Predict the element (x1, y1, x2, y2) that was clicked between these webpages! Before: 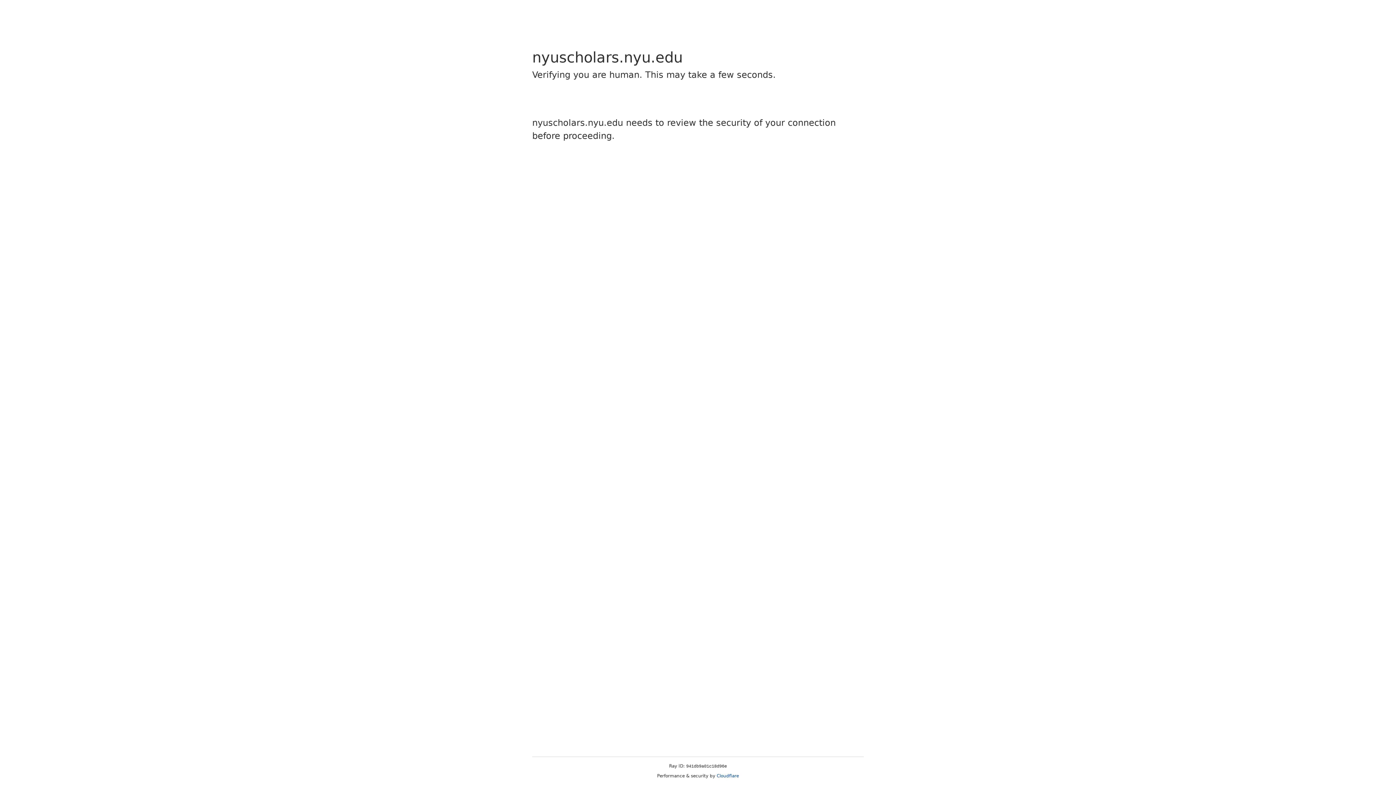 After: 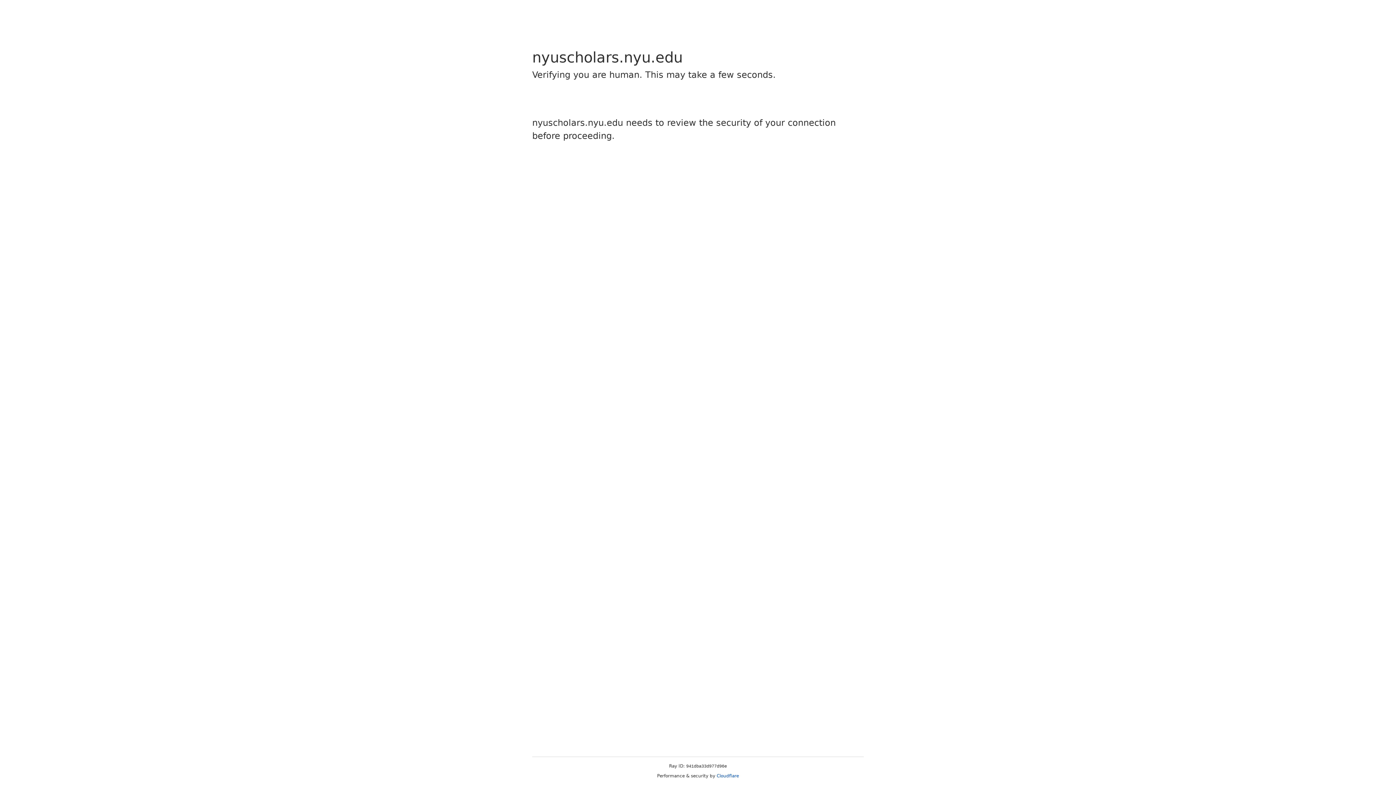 Action: bbox: (716, 773, 739, 778) label: Cloudflare